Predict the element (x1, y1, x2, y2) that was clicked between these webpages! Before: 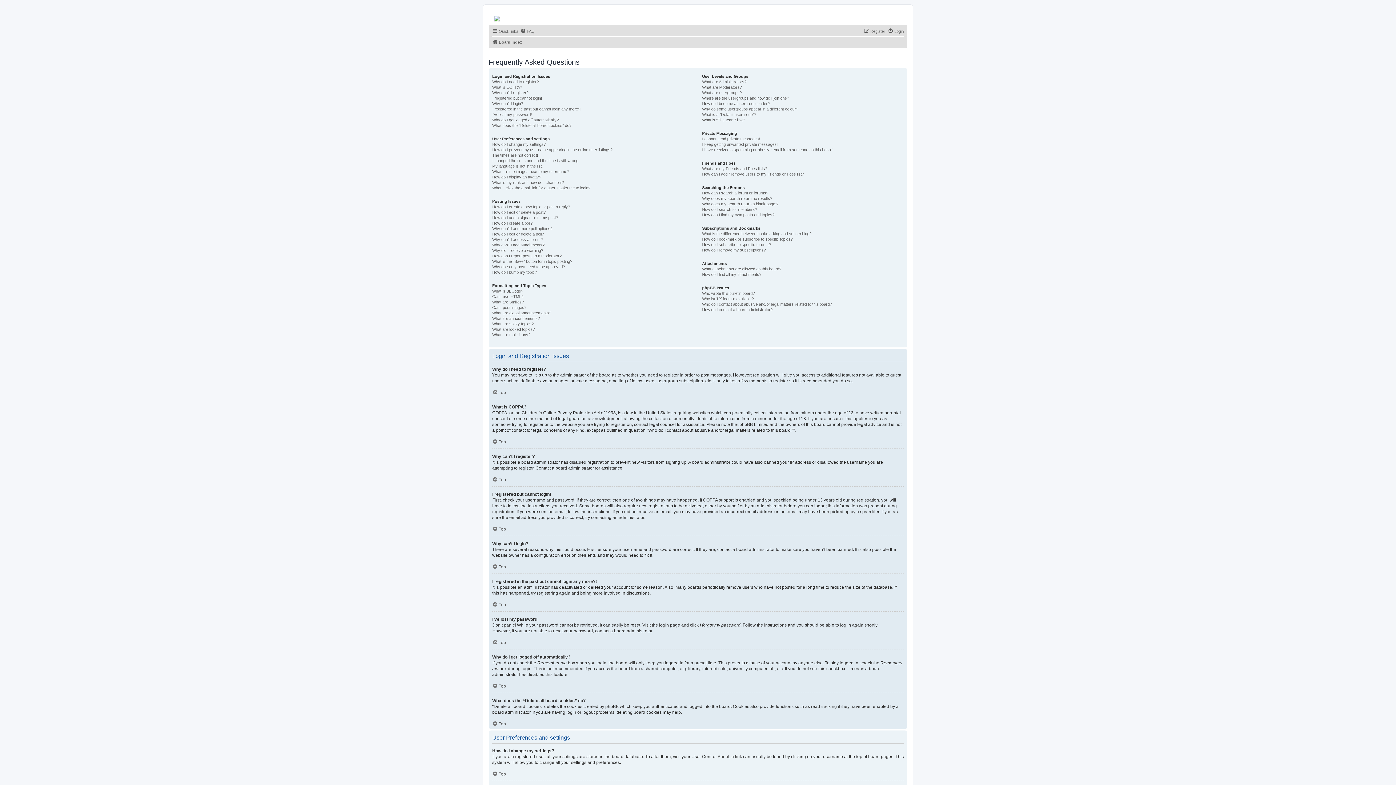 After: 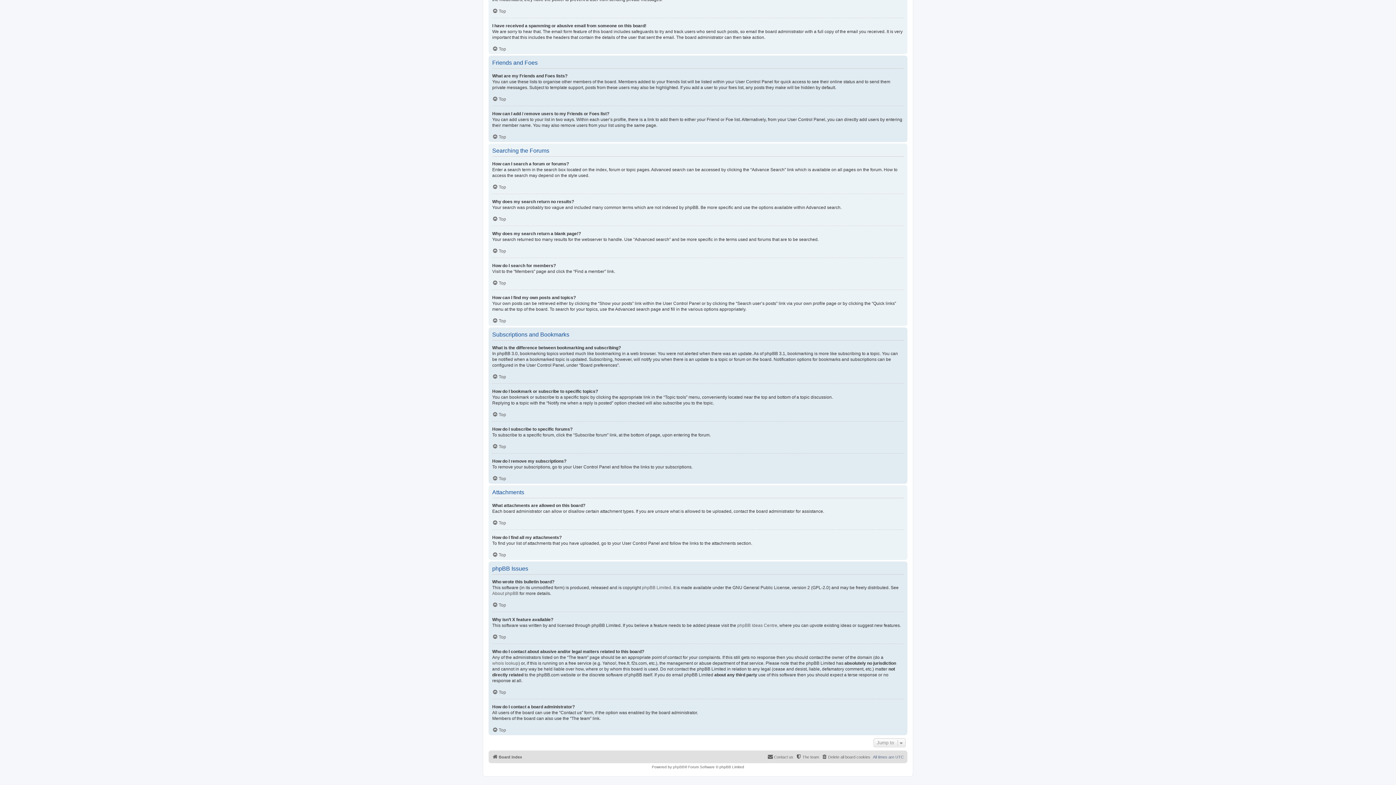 Action: label: Who do I contact about abusive and/or legal matters related to this board? bbox: (702, 301, 832, 307)